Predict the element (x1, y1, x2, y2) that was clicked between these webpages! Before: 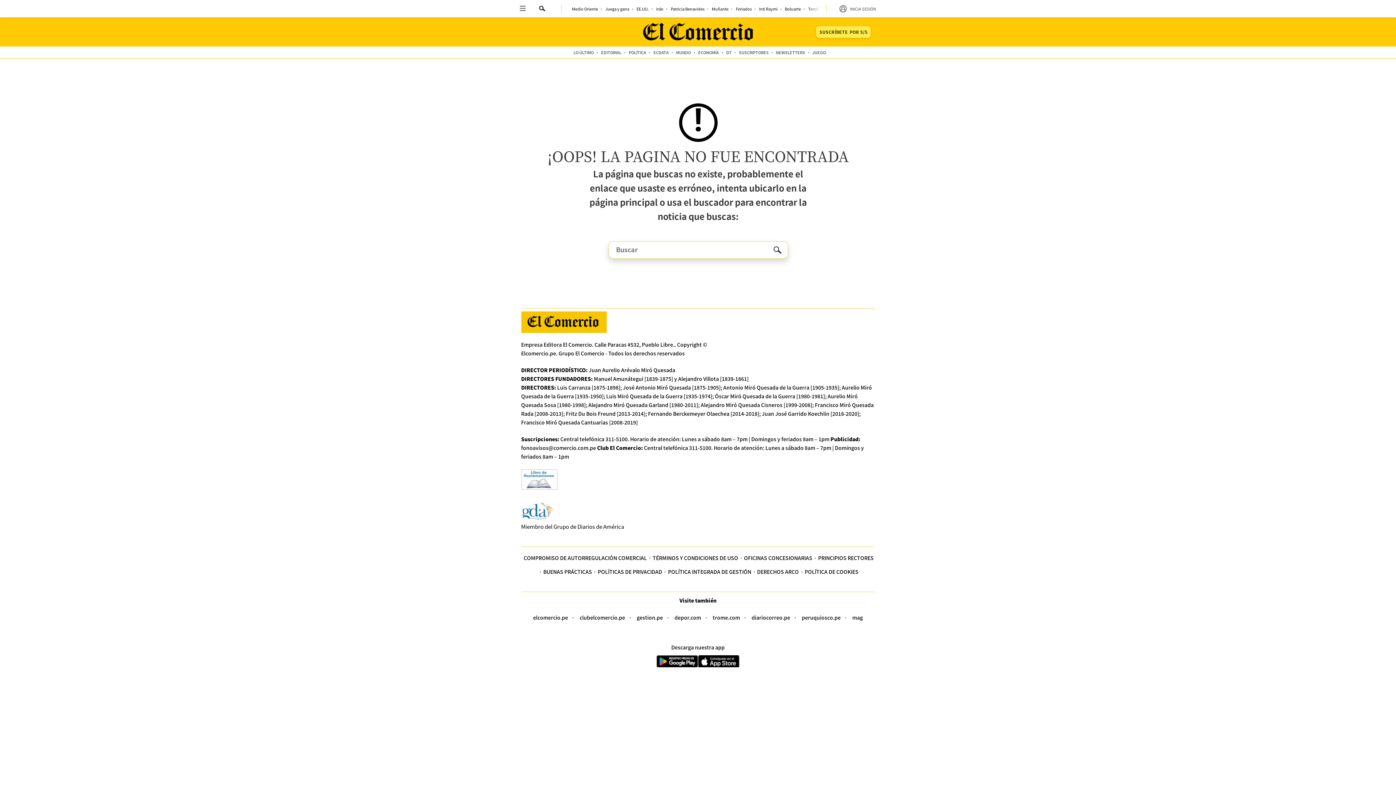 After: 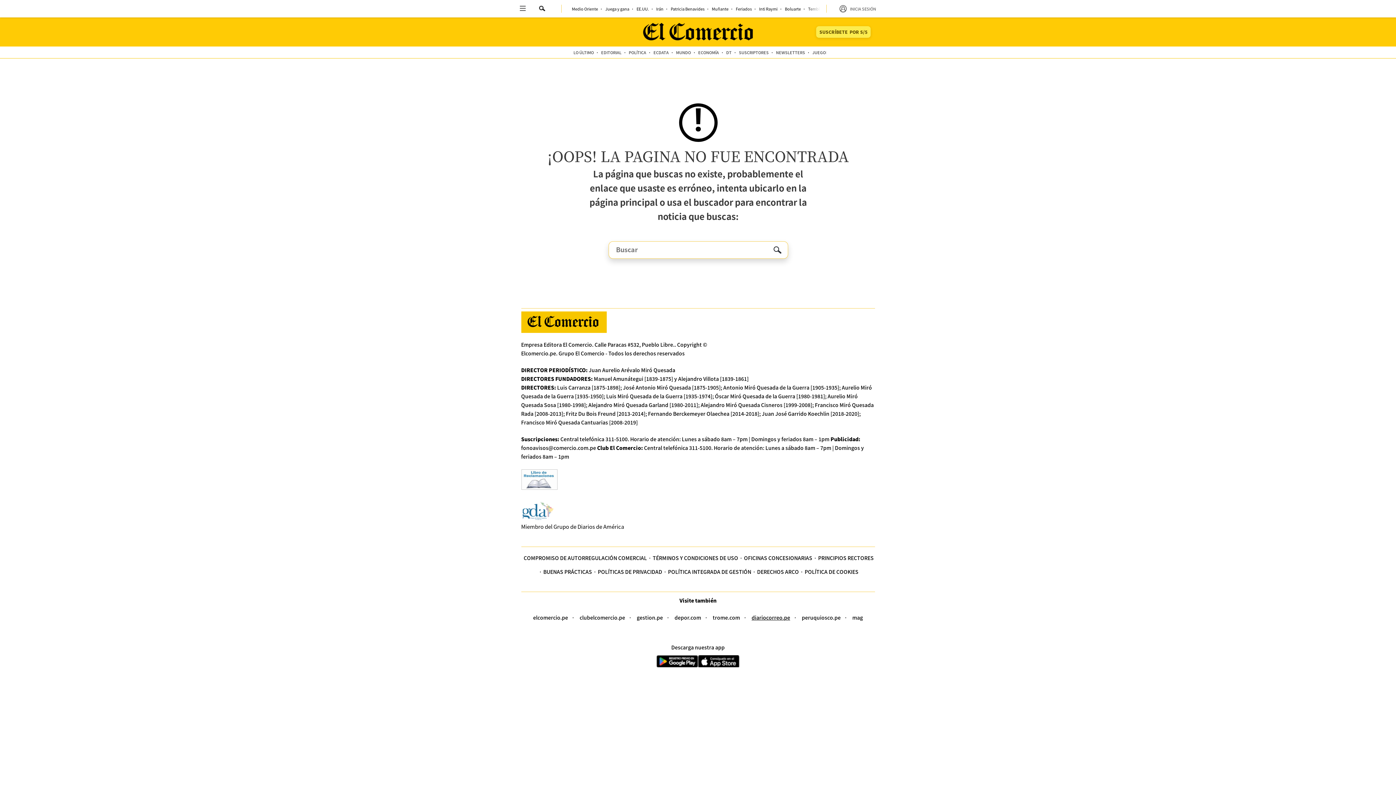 Action: label: diariocorreo.pe bbox: (751, 614, 790, 621)